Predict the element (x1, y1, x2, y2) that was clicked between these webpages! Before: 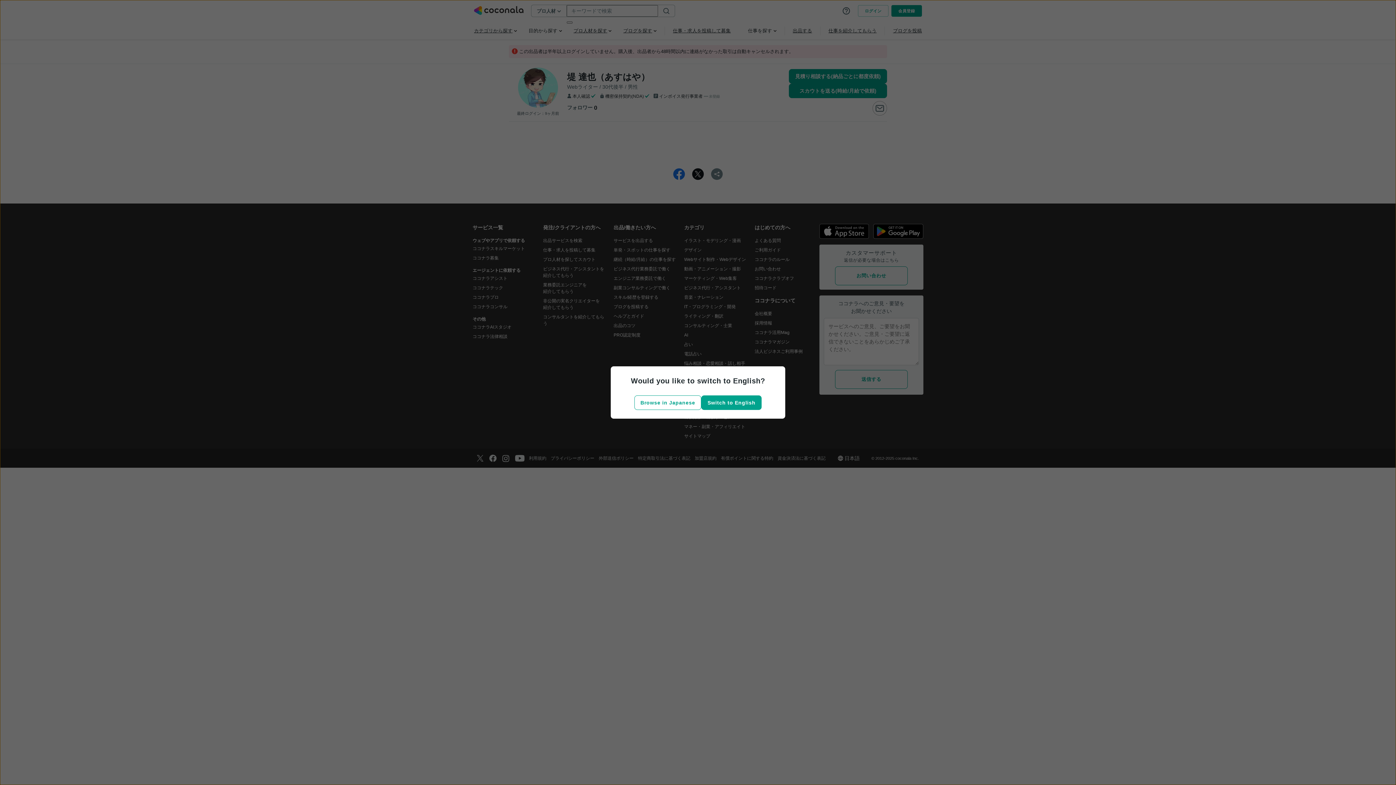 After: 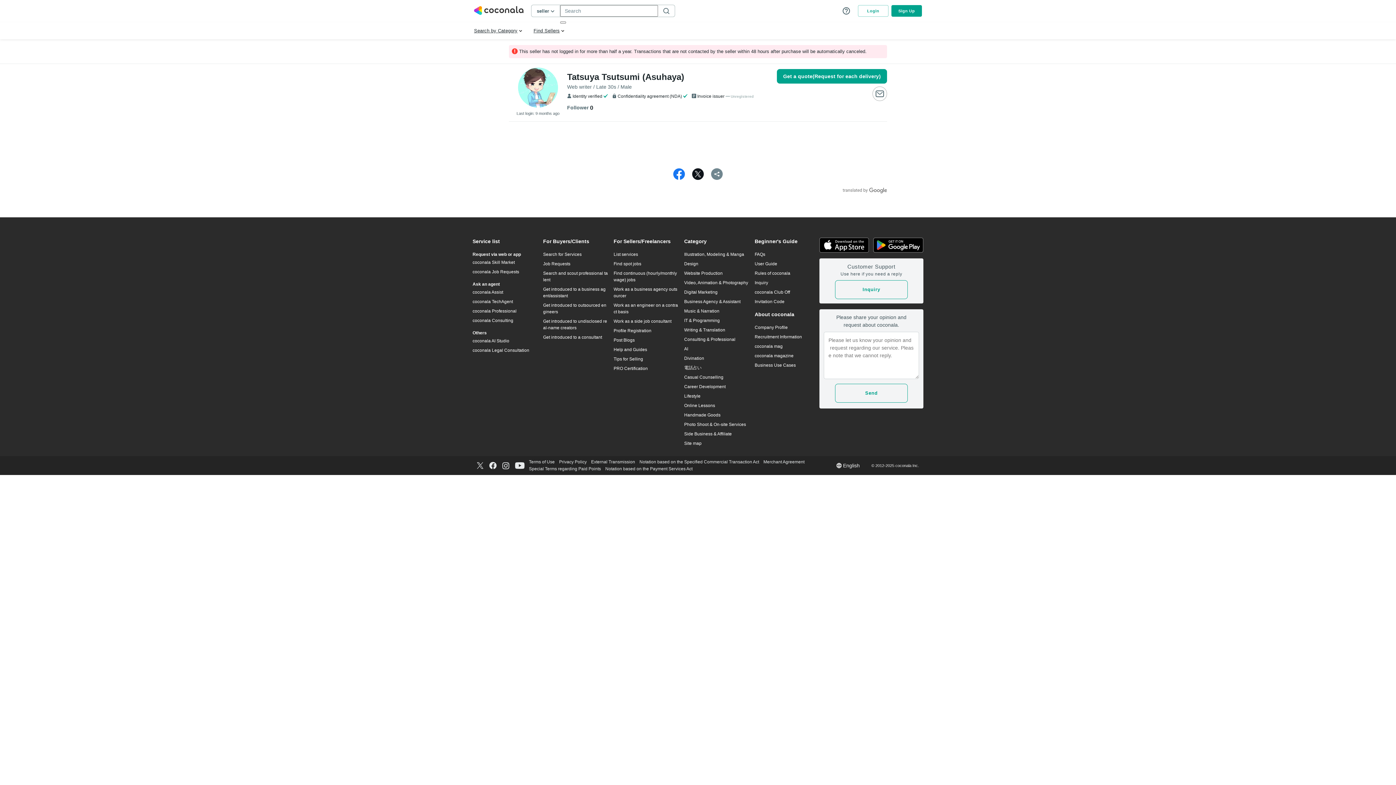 Action: bbox: (701, 395, 761, 410) label: Switch to English